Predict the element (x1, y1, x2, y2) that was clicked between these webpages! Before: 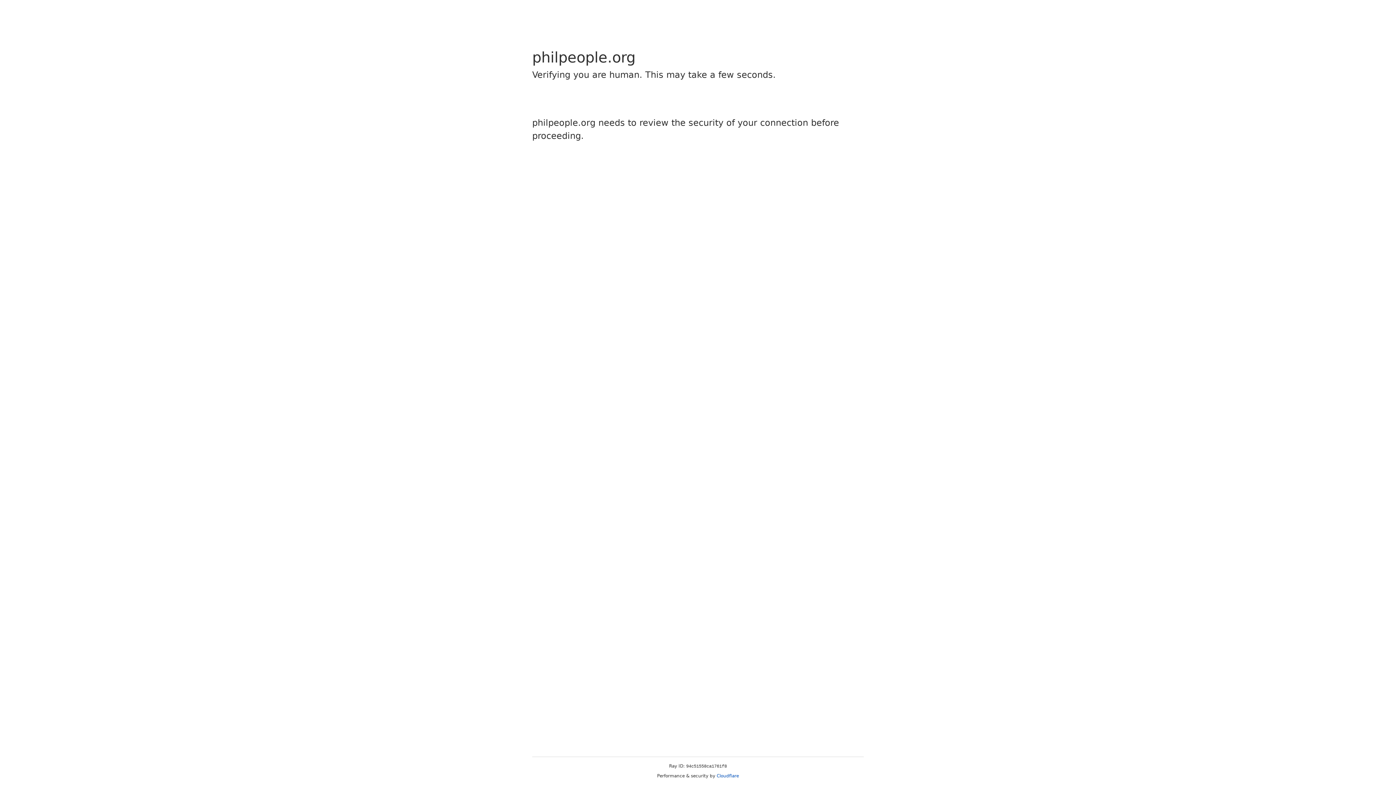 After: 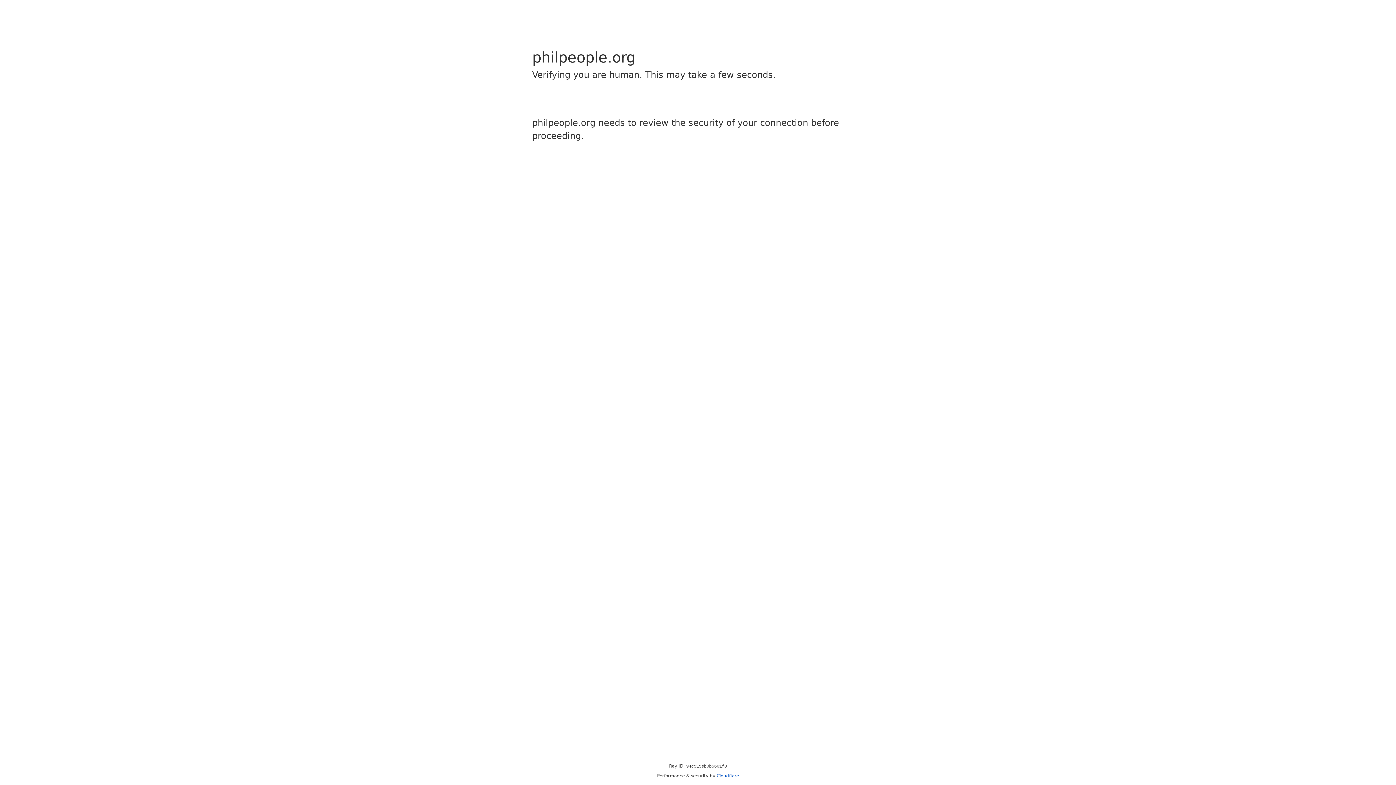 Action: label: Cloudflare bbox: (716, 773, 739, 778)